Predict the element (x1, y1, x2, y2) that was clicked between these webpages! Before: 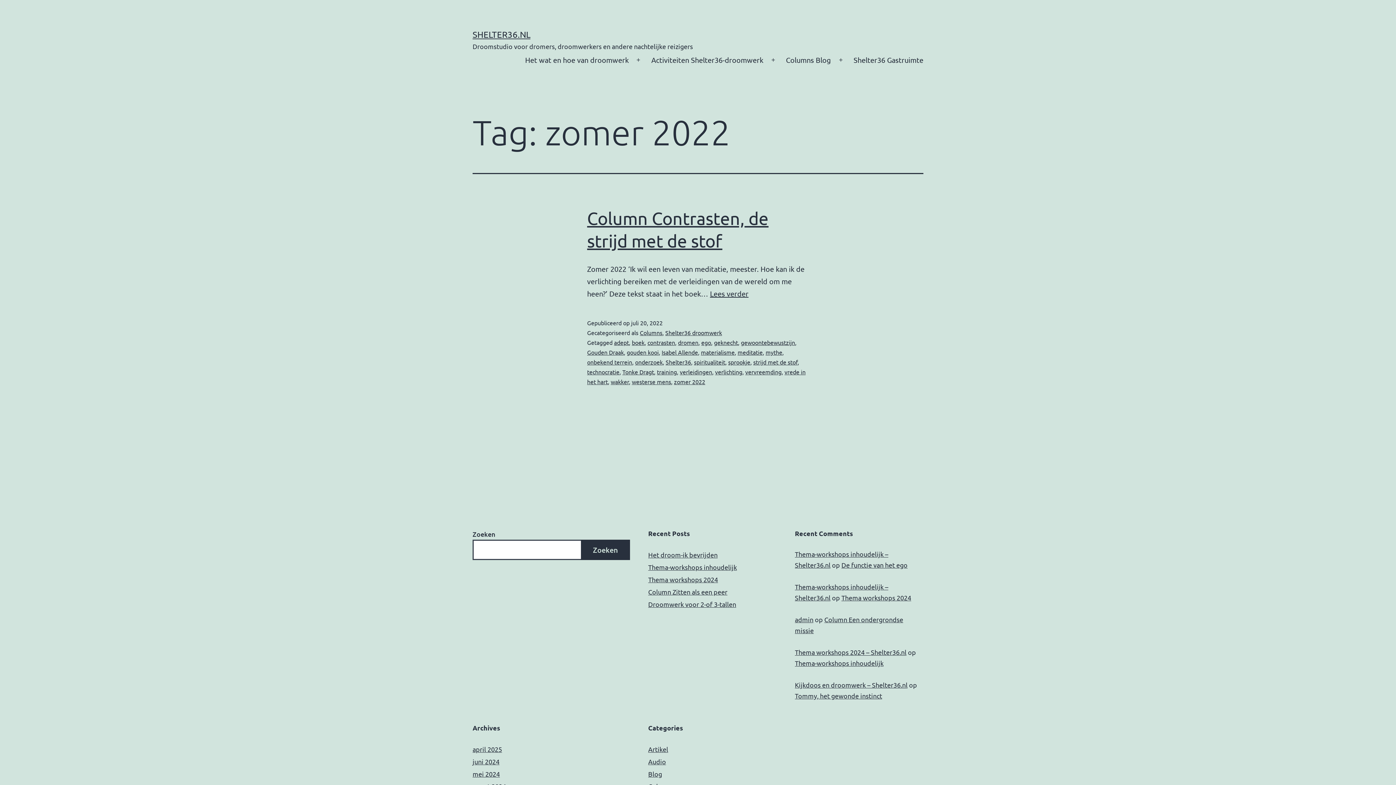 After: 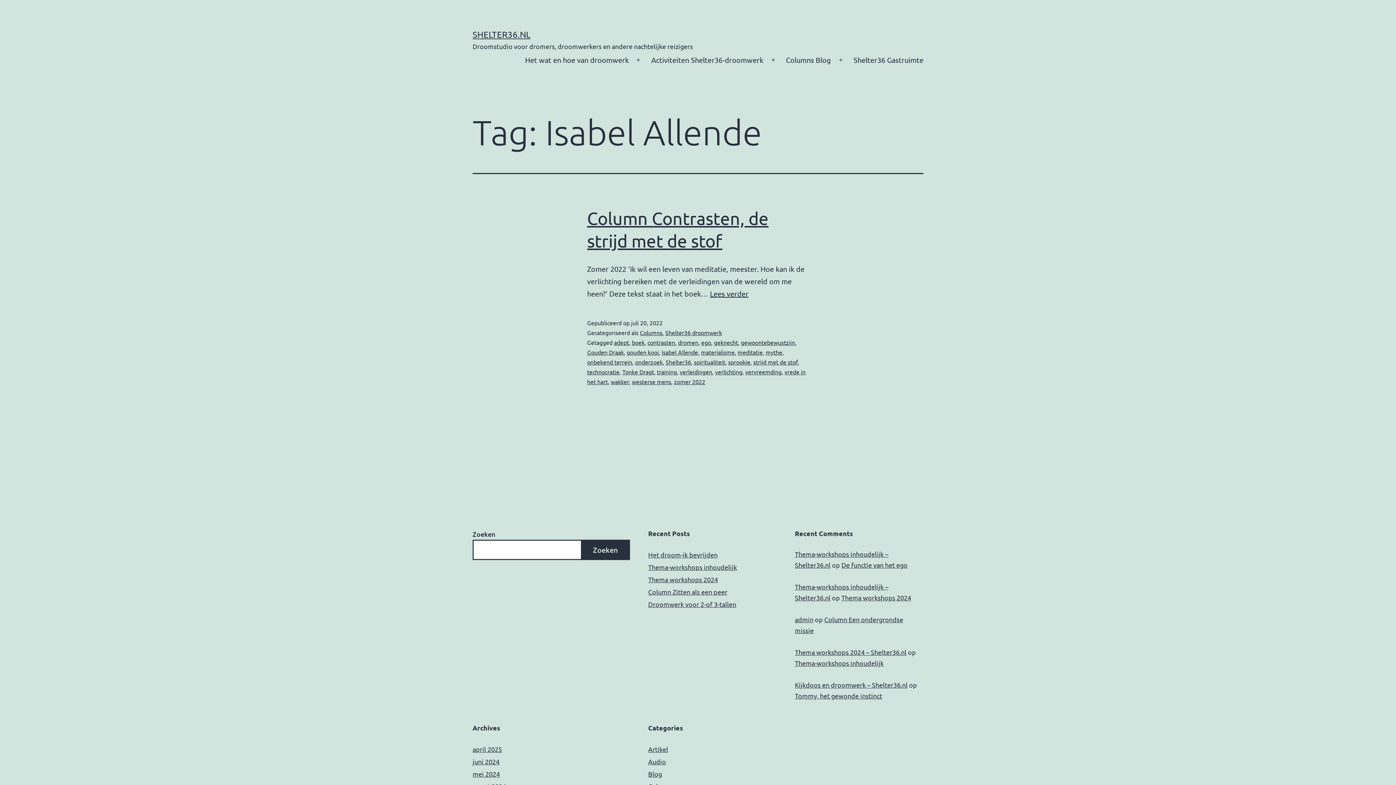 Action: bbox: (661, 348, 698, 355) label: Isabel Allende